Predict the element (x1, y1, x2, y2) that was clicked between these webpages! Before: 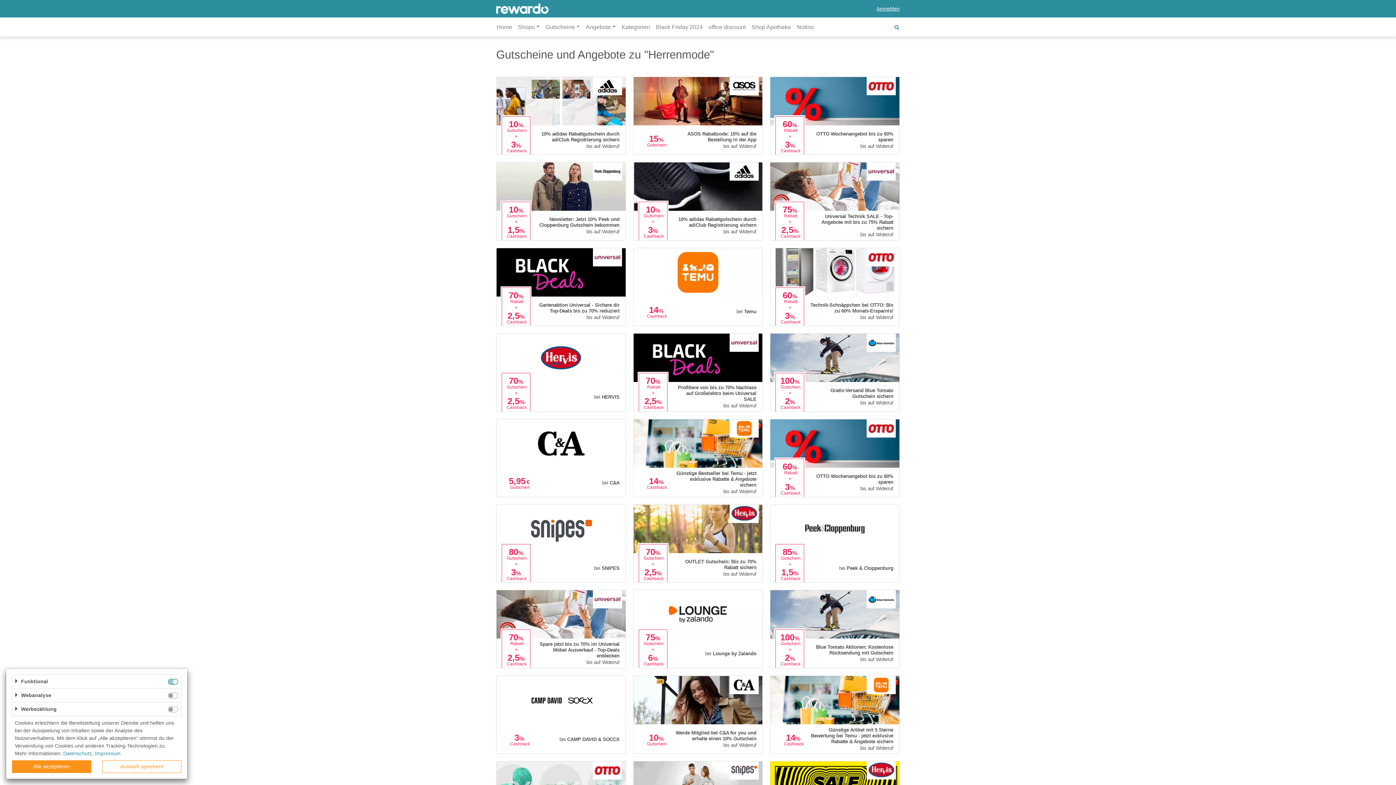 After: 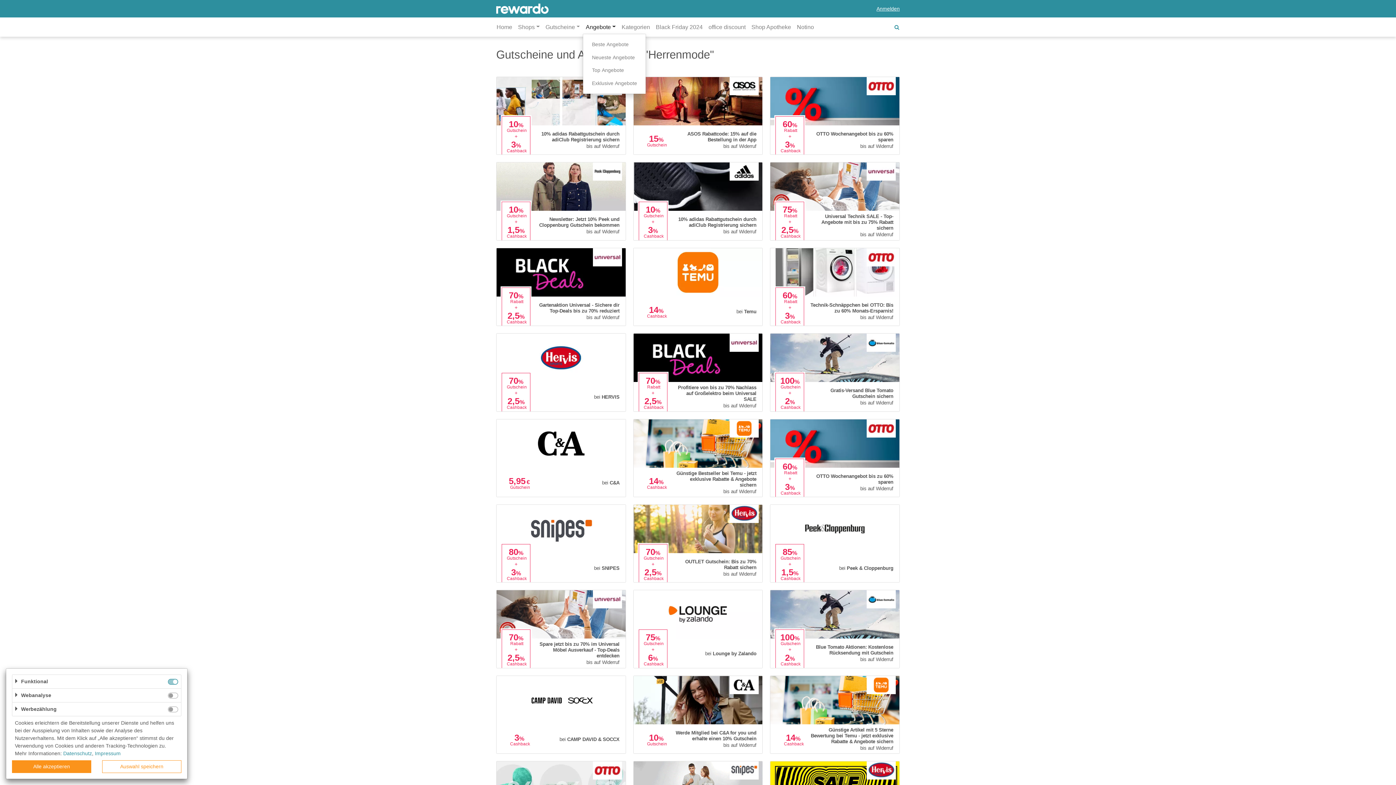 Action: bbox: (583, 19, 618, 34) label: Angebote